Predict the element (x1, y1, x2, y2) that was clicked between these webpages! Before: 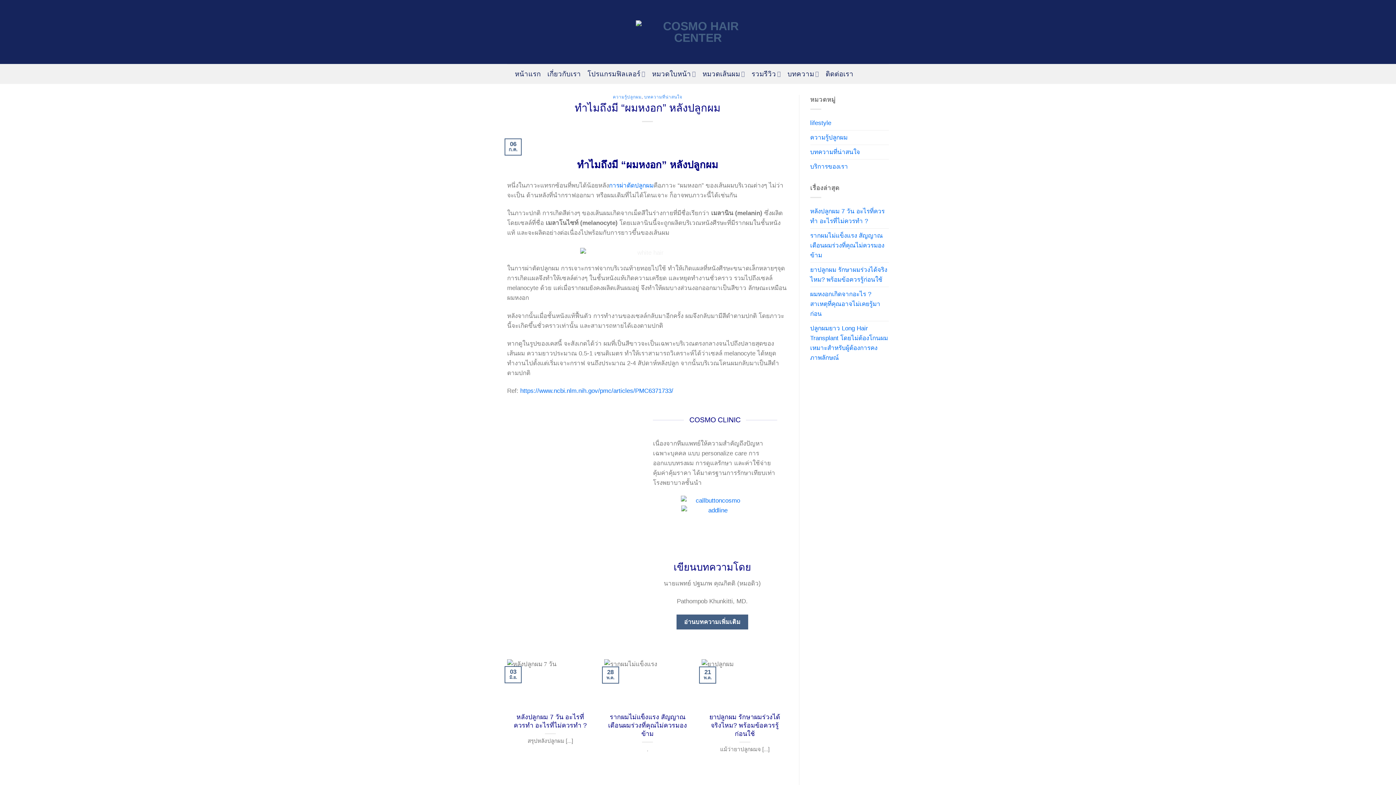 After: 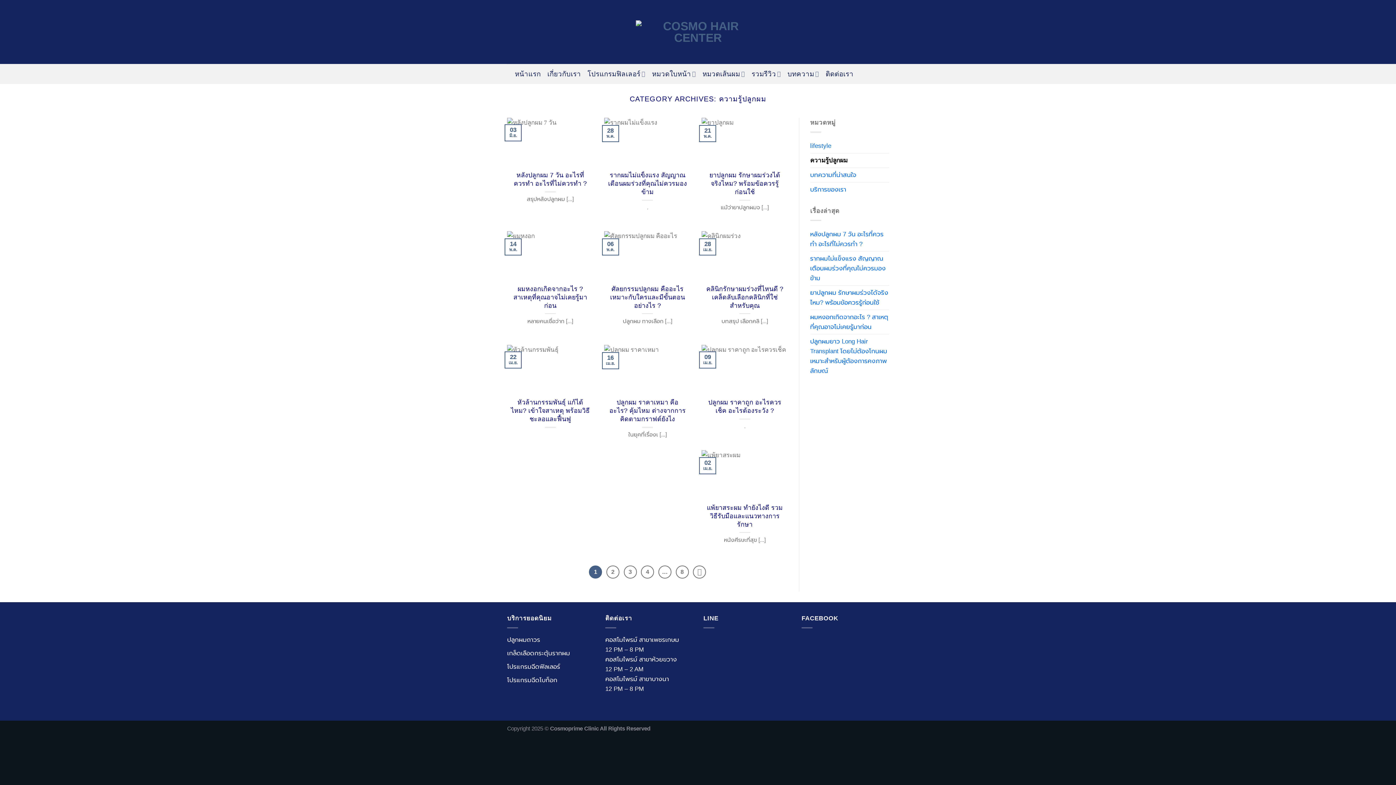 Action: bbox: (810, 130, 847, 144) label: ความรู้ปลูกผม